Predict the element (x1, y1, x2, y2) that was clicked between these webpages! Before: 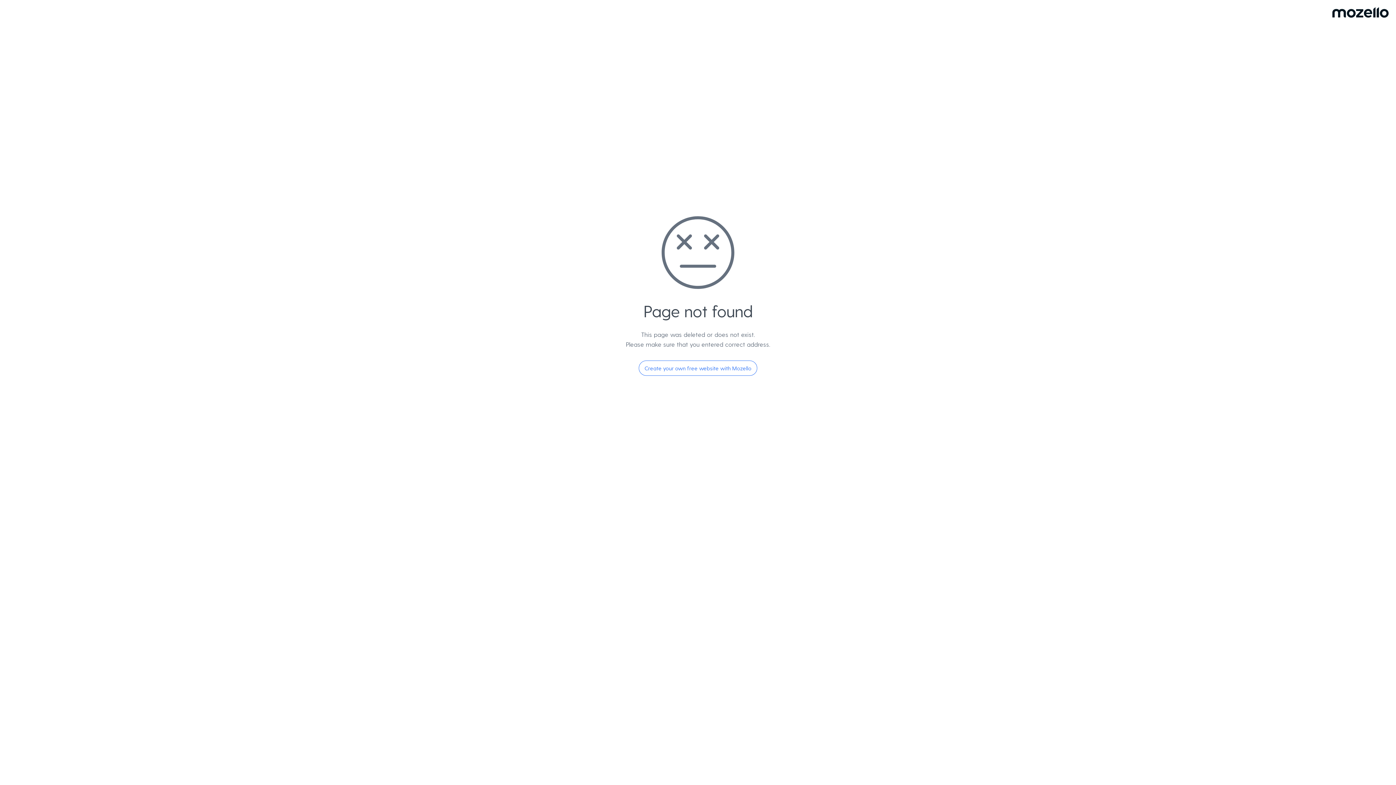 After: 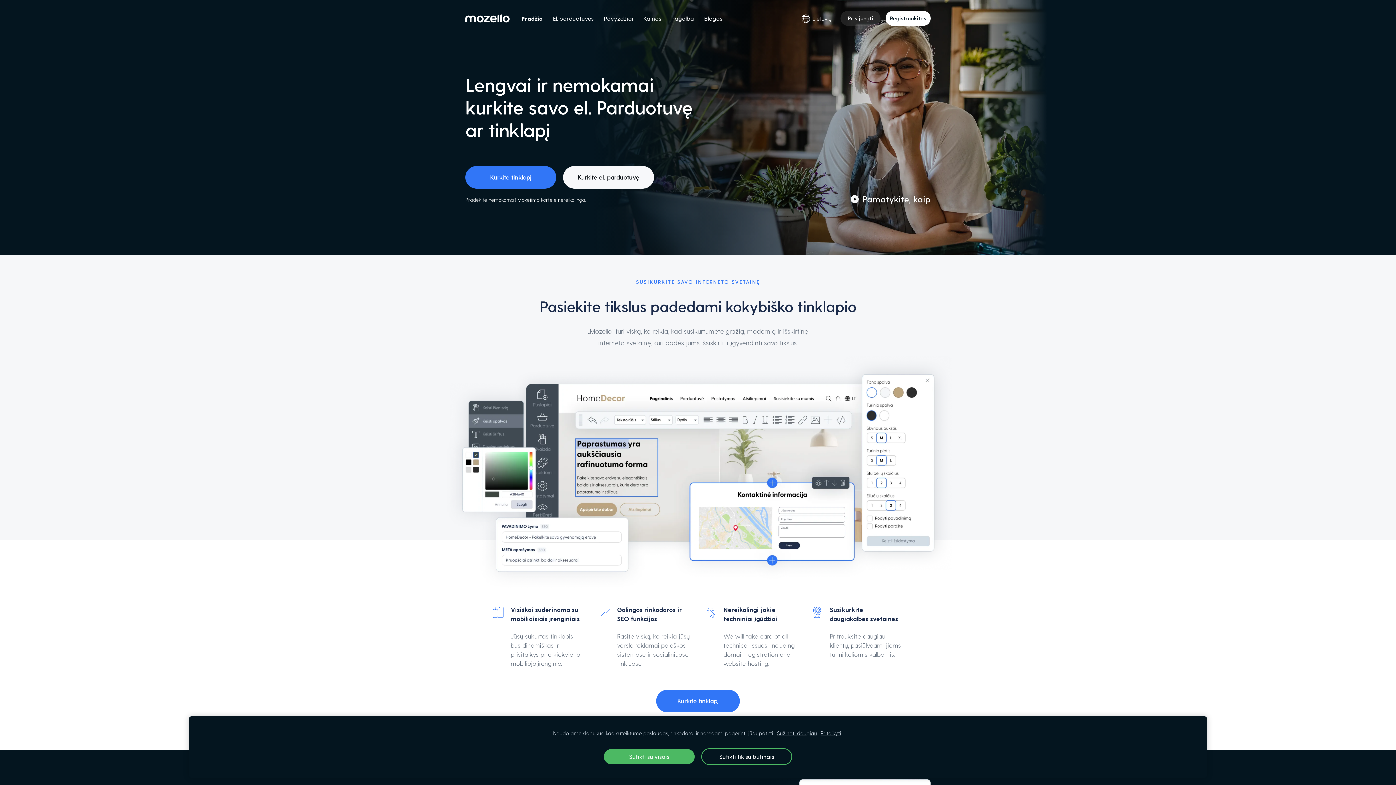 Action: label: Create your own free website with Mozello bbox: (638, 360, 757, 376)